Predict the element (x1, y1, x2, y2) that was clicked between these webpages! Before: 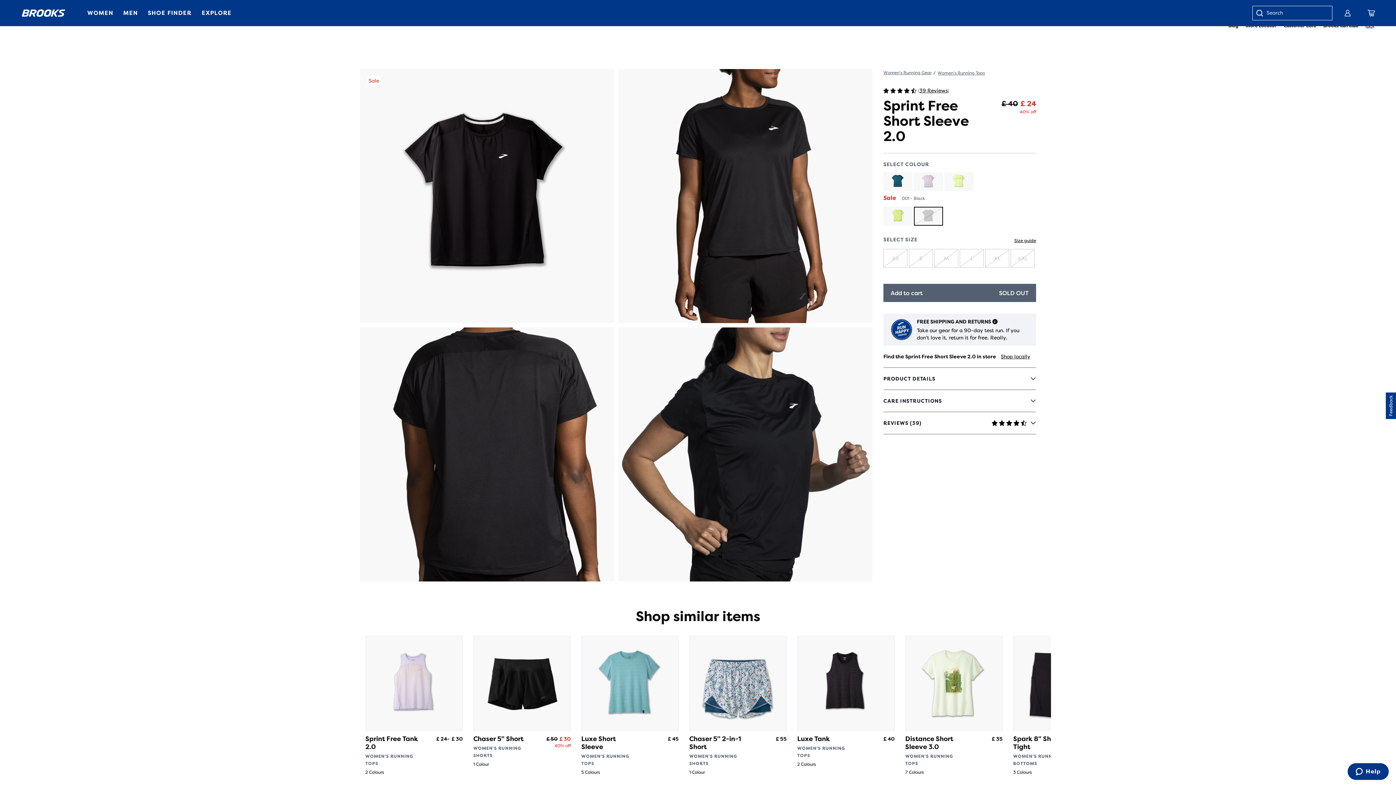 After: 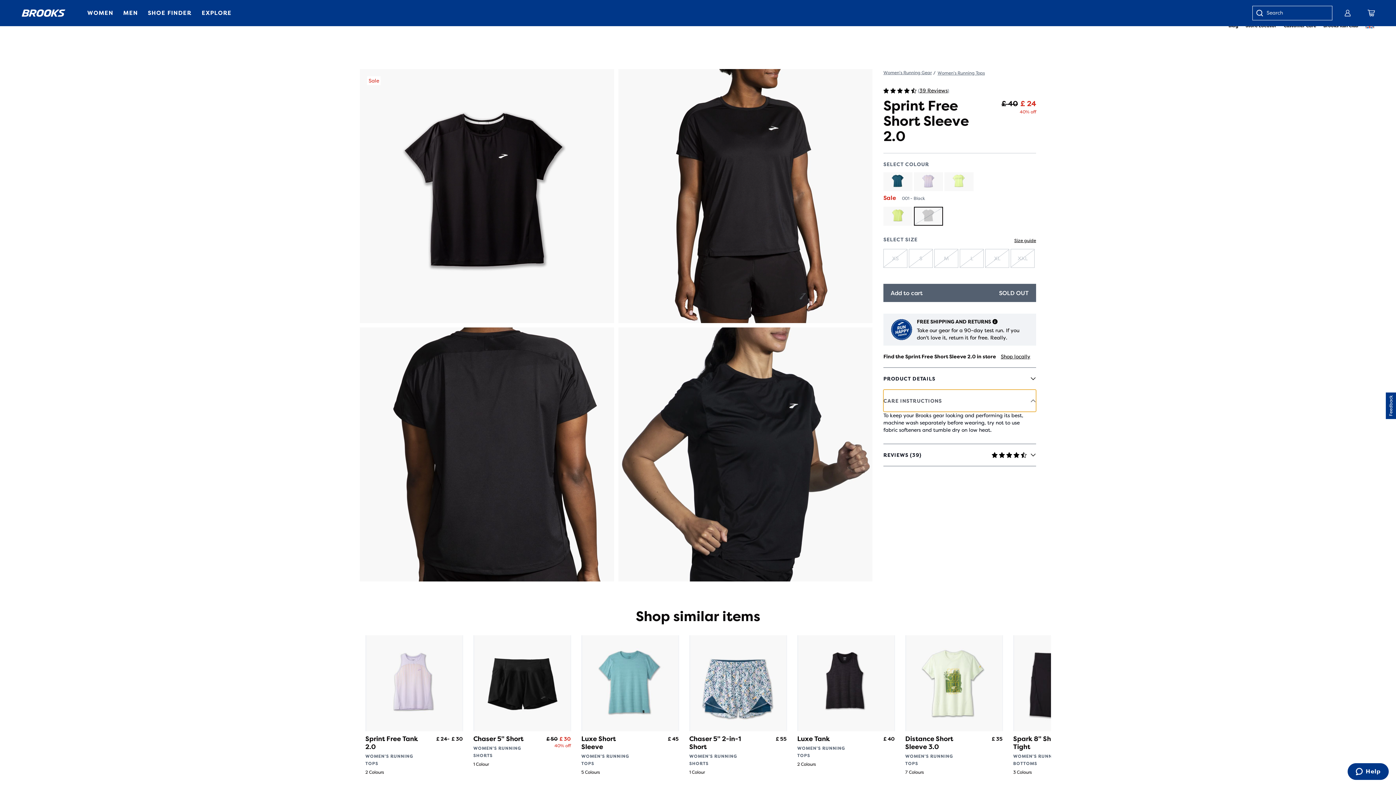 Action: label: CARE INSTRUCTIONS bbox: (883, 389, 1036, 412)